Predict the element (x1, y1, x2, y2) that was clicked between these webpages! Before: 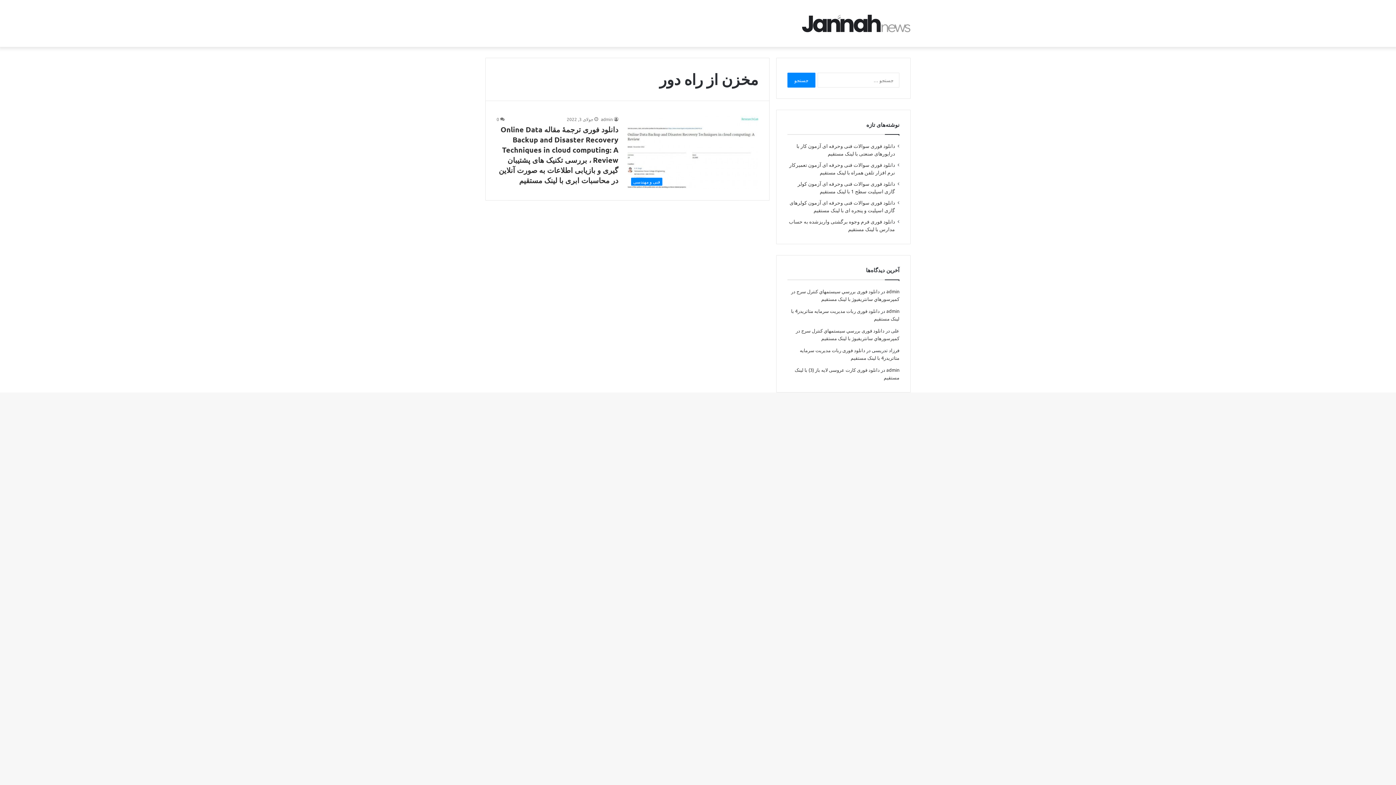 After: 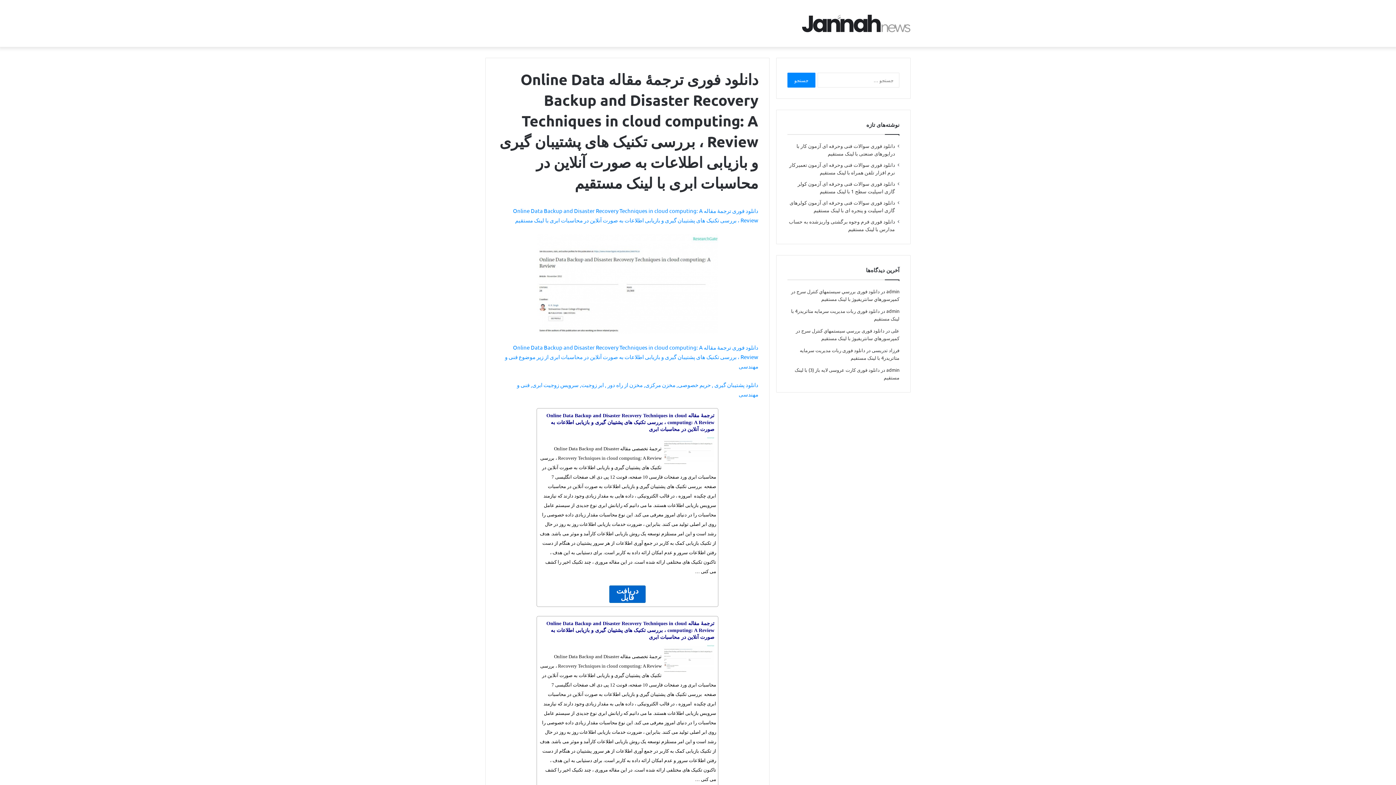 Action: label: دانلود فوری ترجمۀ مقاله Online Data Backup and Disaster Recovery Techniques in cloud computing: A Review ، بررسی تکنیک های پشتیبان گیری و بازیابی اطلاعات به صورت آنلاین در محاسبات ابری با لینک مستقیم bbox: (627, 115, 758, 189)